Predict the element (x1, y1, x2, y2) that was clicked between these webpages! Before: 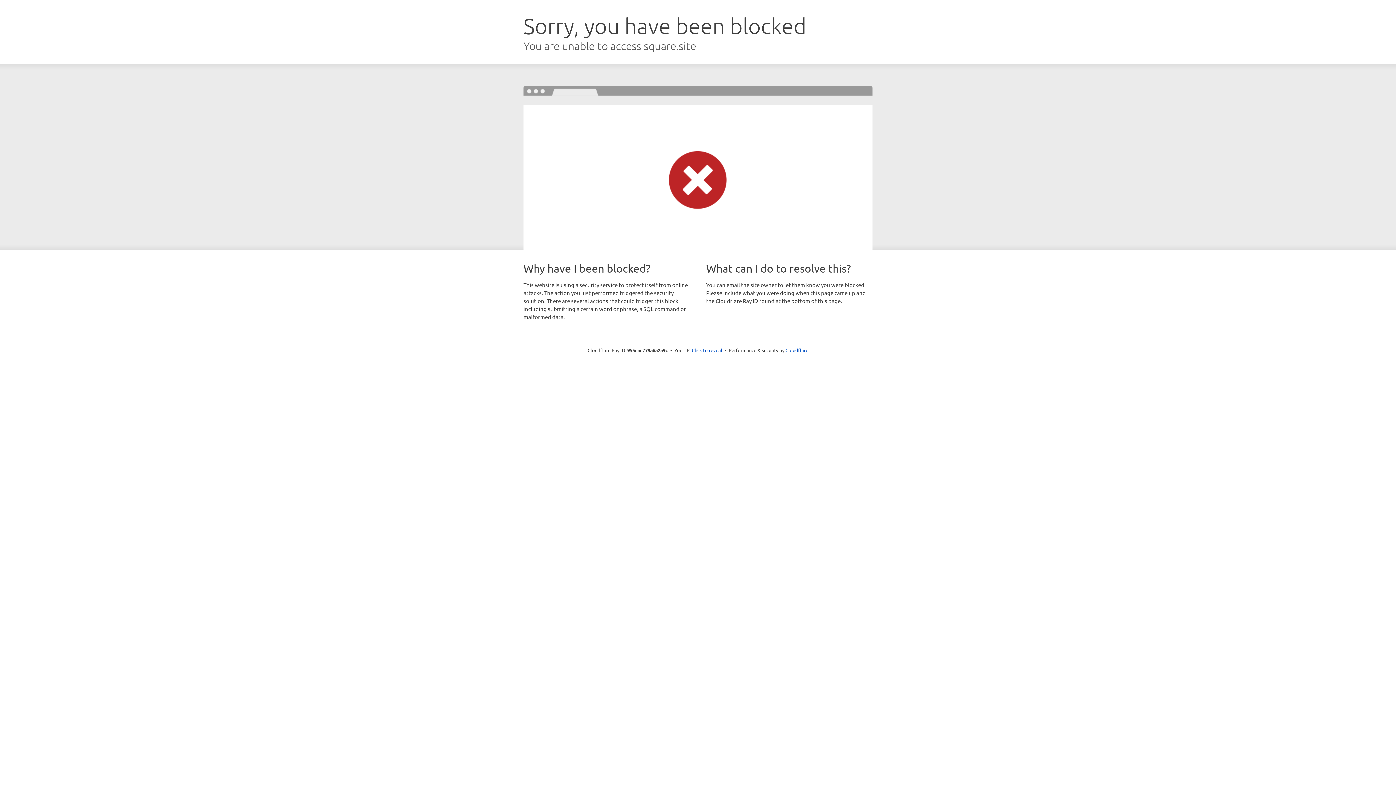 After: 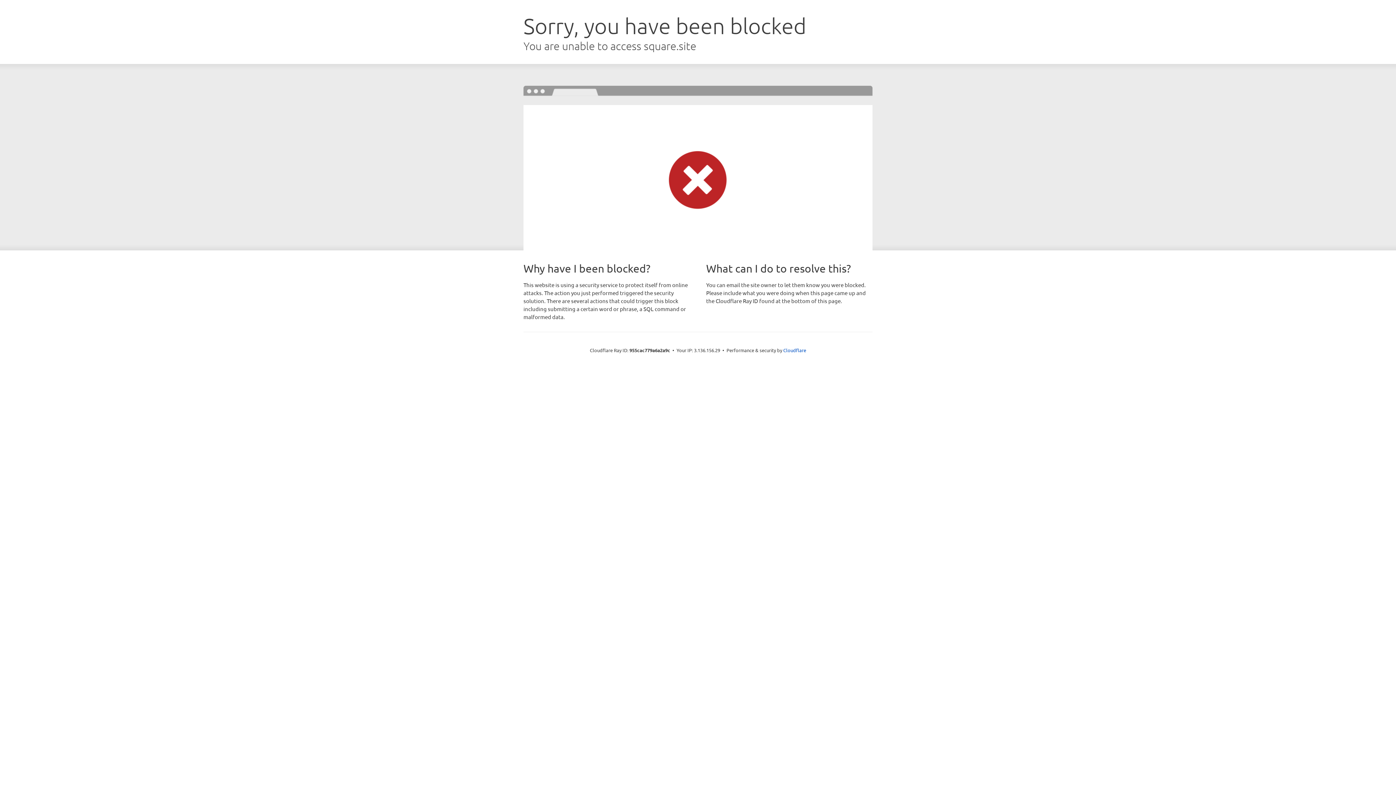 Action: bbox: (692, 346, 722, 353) label: Click to reveal